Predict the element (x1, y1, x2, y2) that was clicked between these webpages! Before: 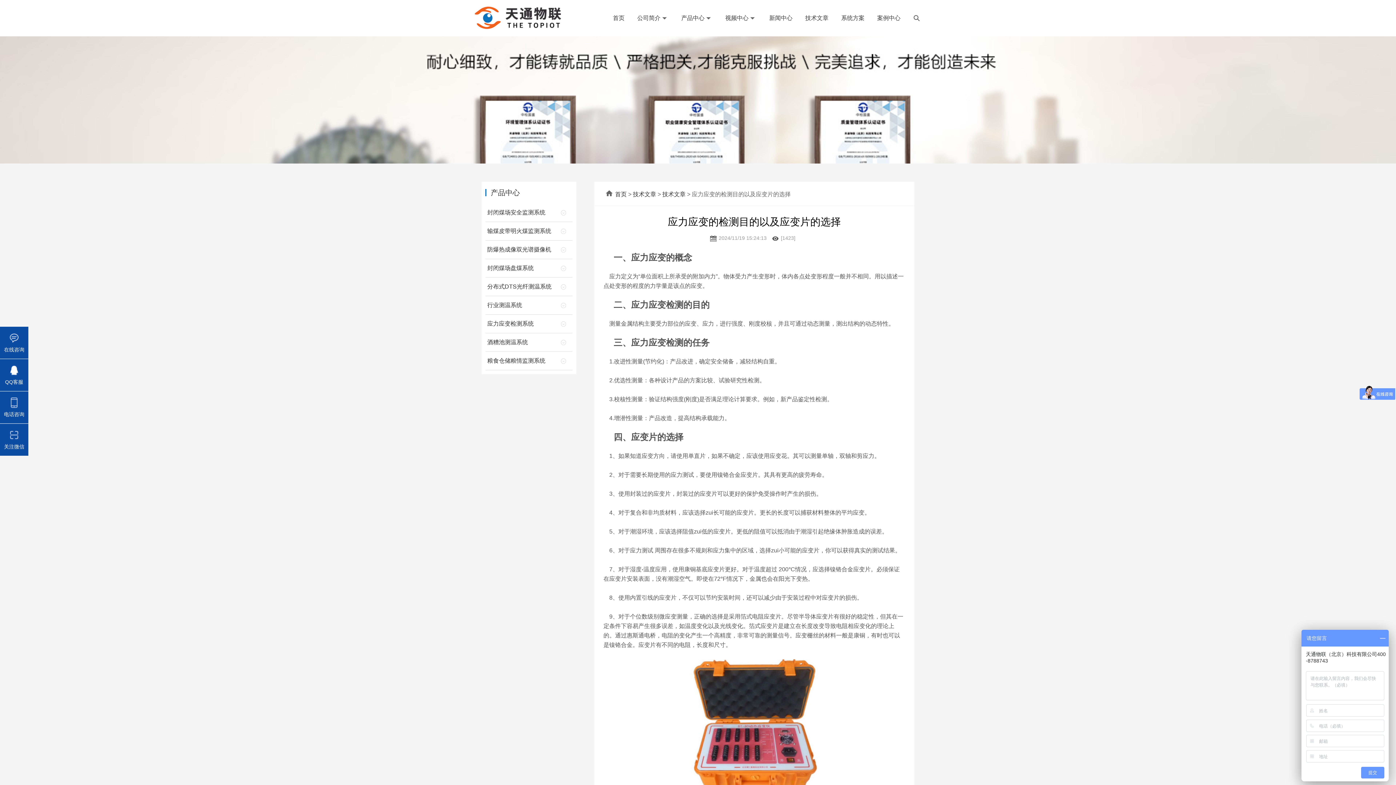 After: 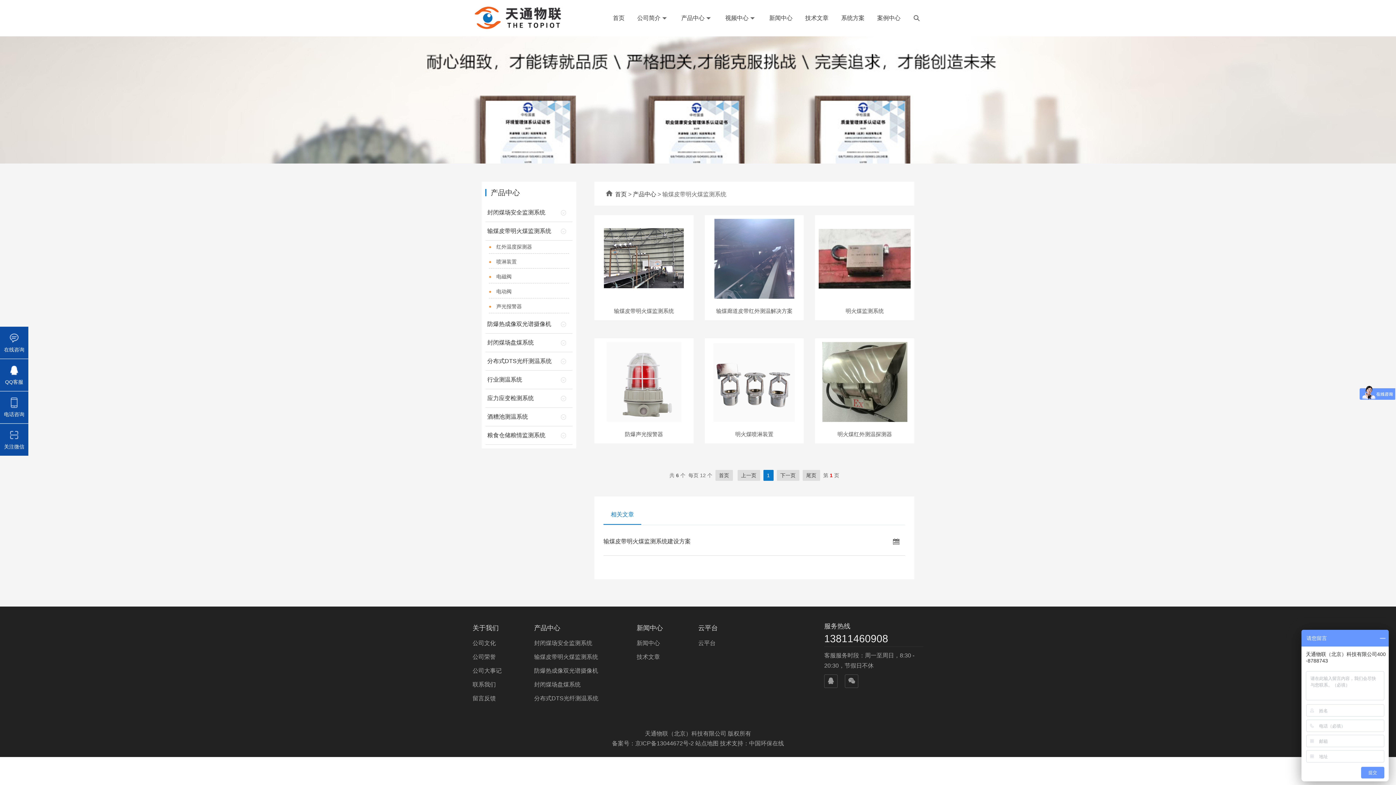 Action: label: 输煤皮带明火煤监测系统 bbox: (487, 228, 551, 234)